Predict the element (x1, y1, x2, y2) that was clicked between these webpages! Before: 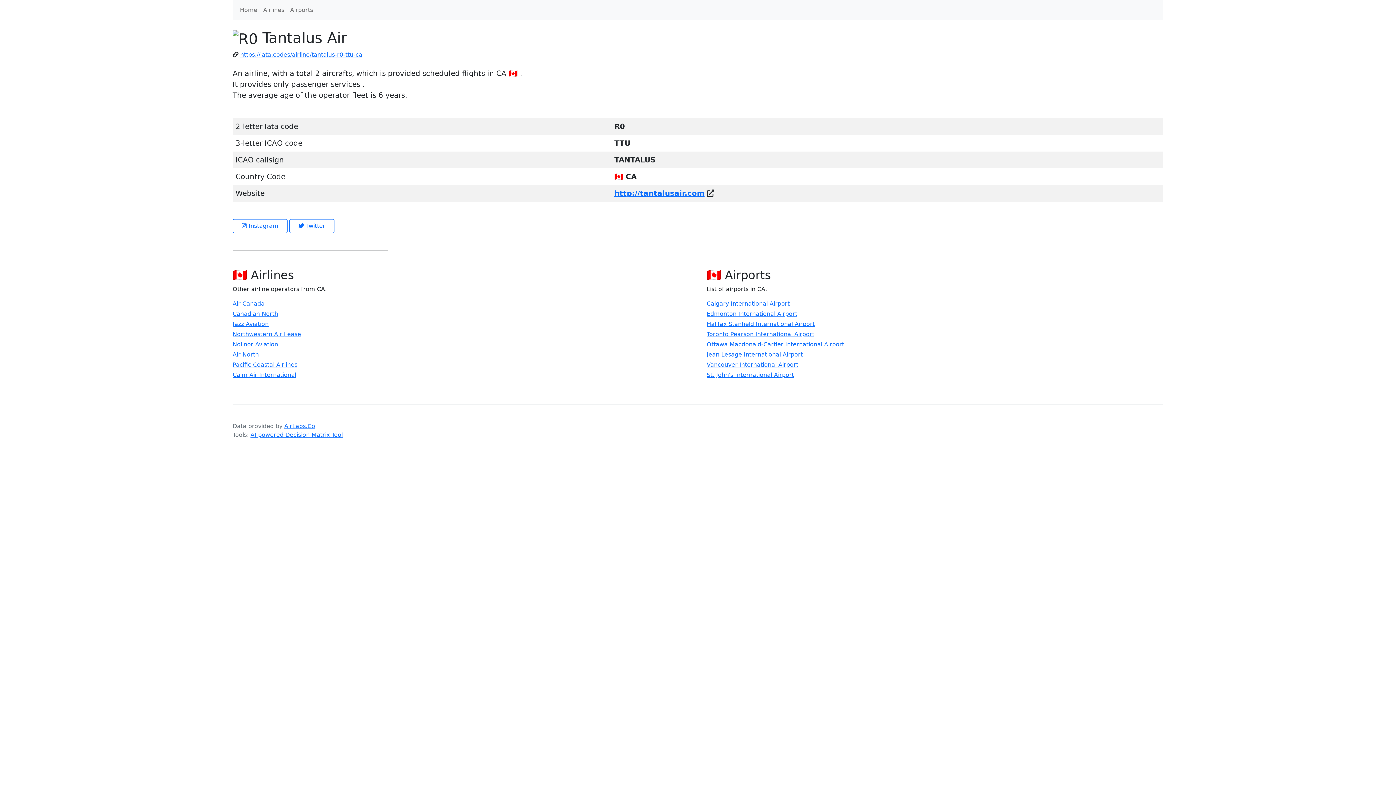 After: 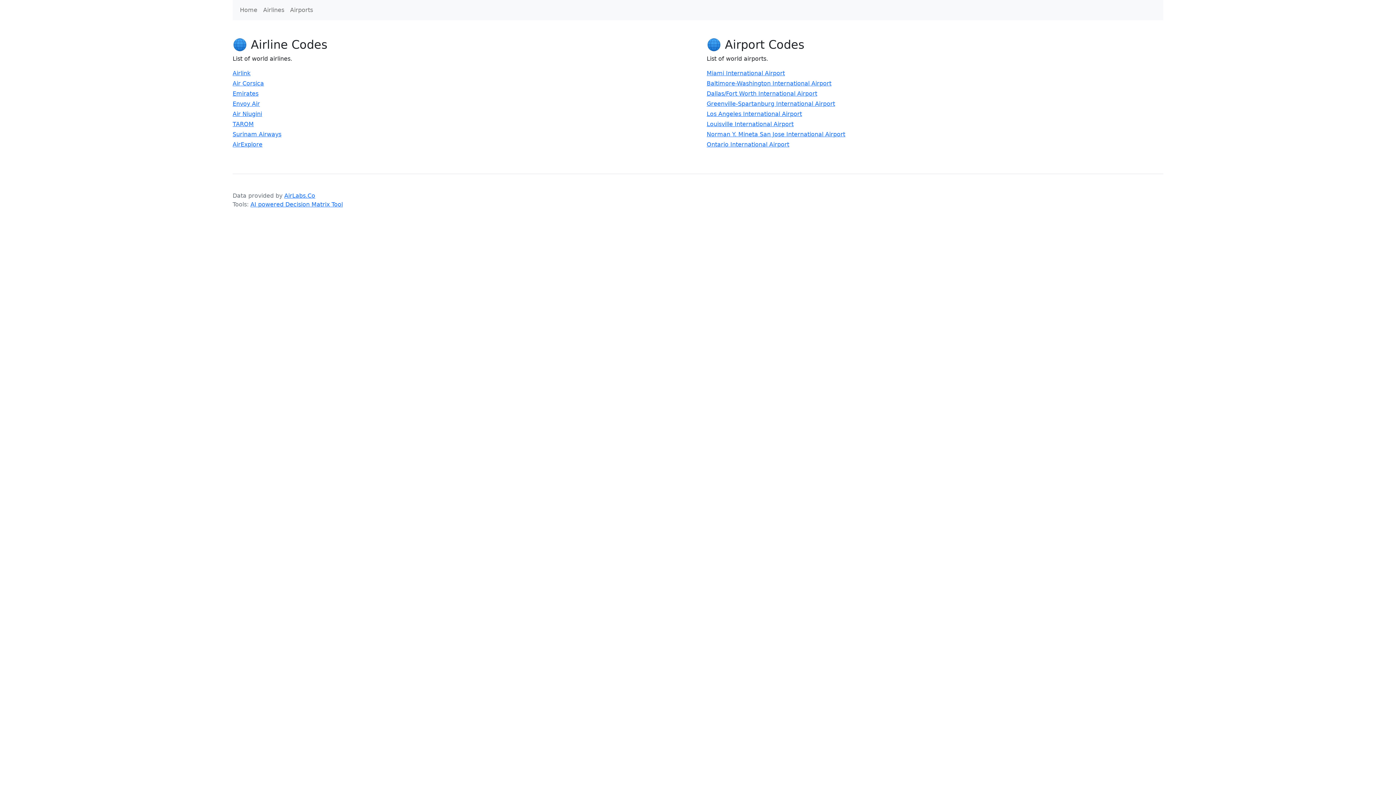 Action: bbox: (237, 2, 260, 17) label: Home